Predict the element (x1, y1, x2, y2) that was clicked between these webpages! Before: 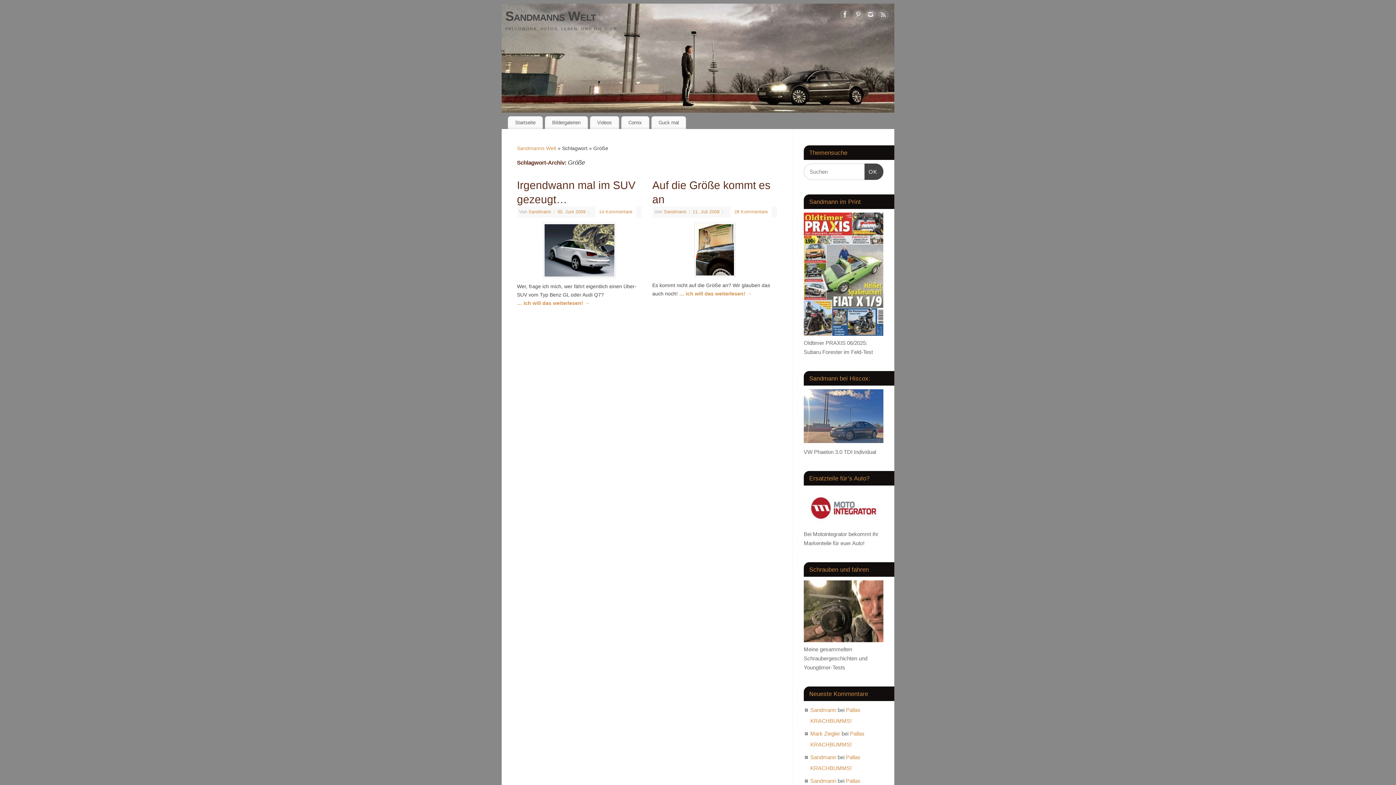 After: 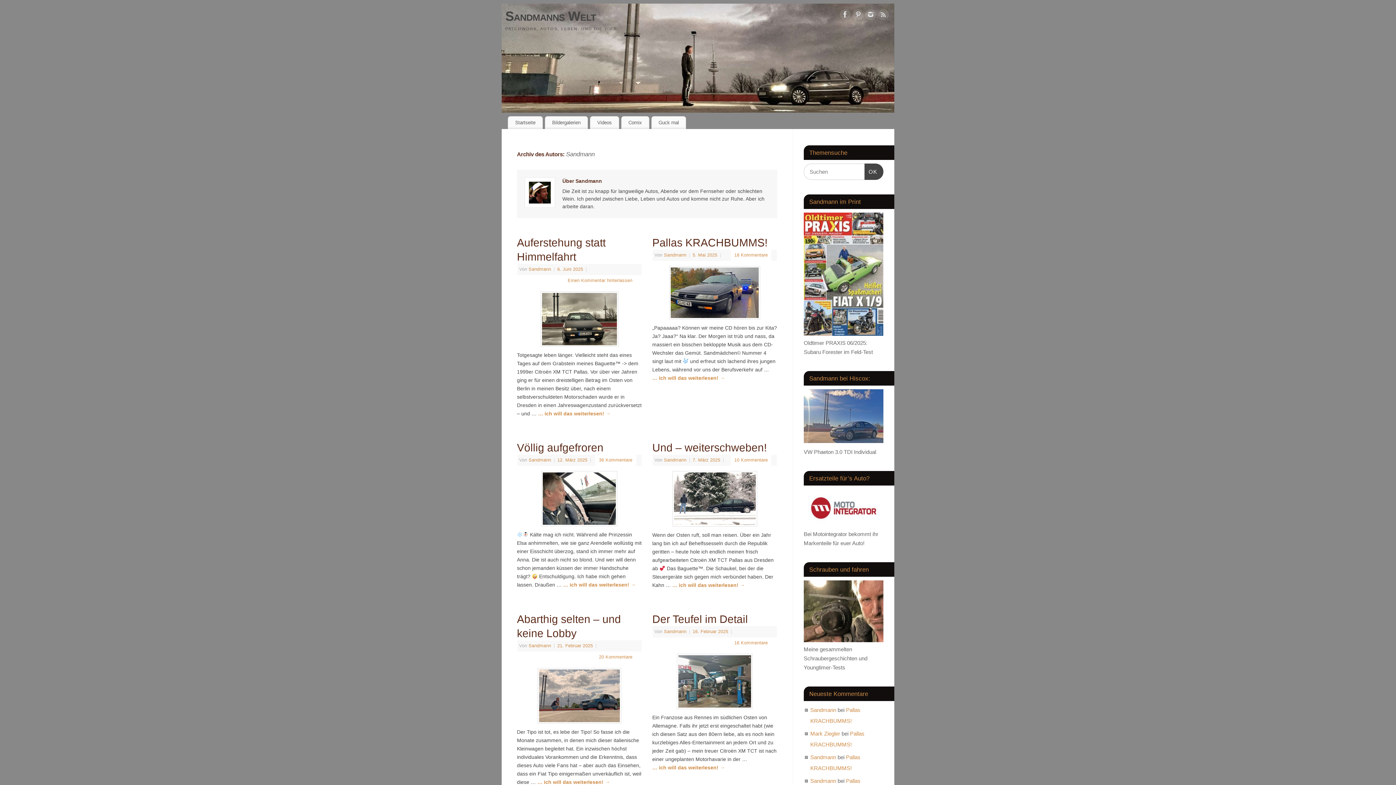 Action: label: Sandmann bbox: (528, 209, 551, 214)